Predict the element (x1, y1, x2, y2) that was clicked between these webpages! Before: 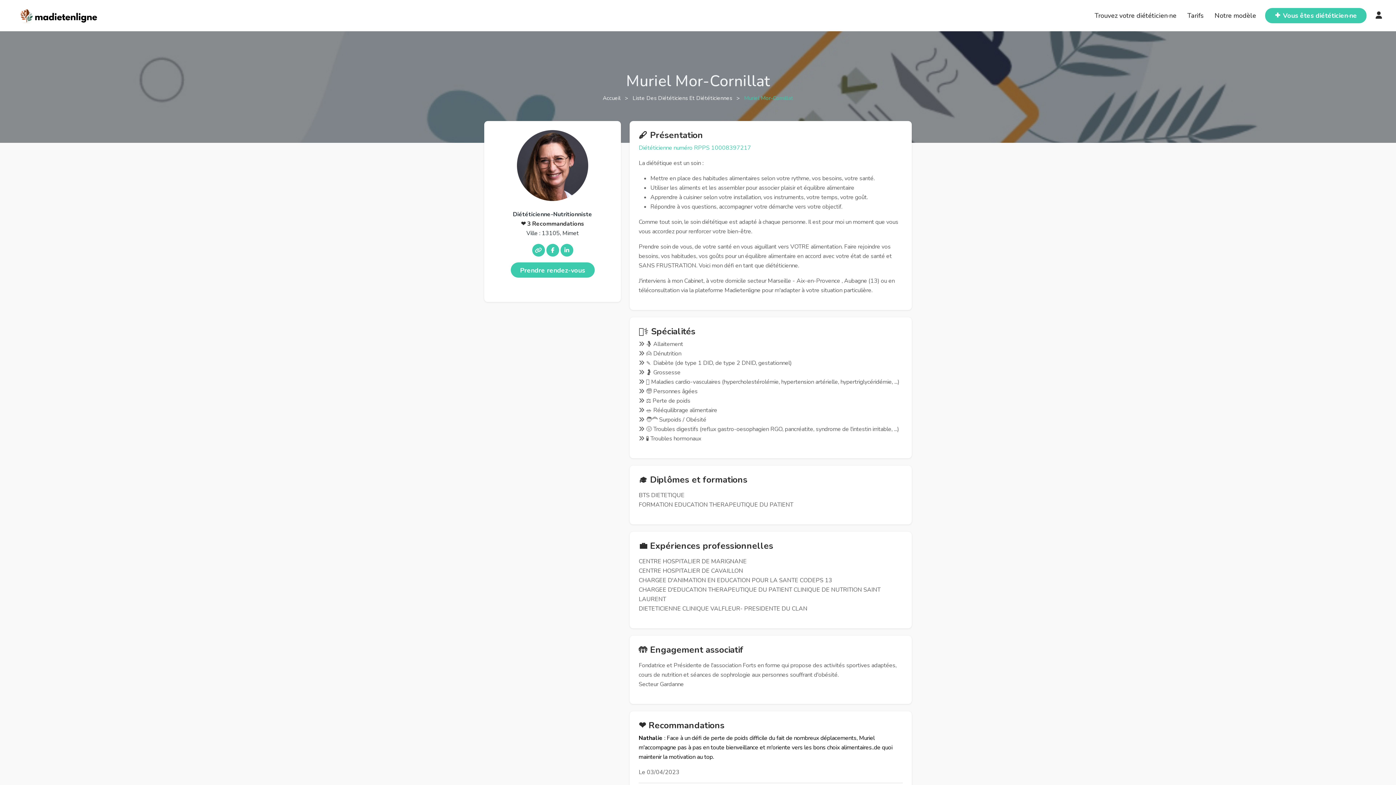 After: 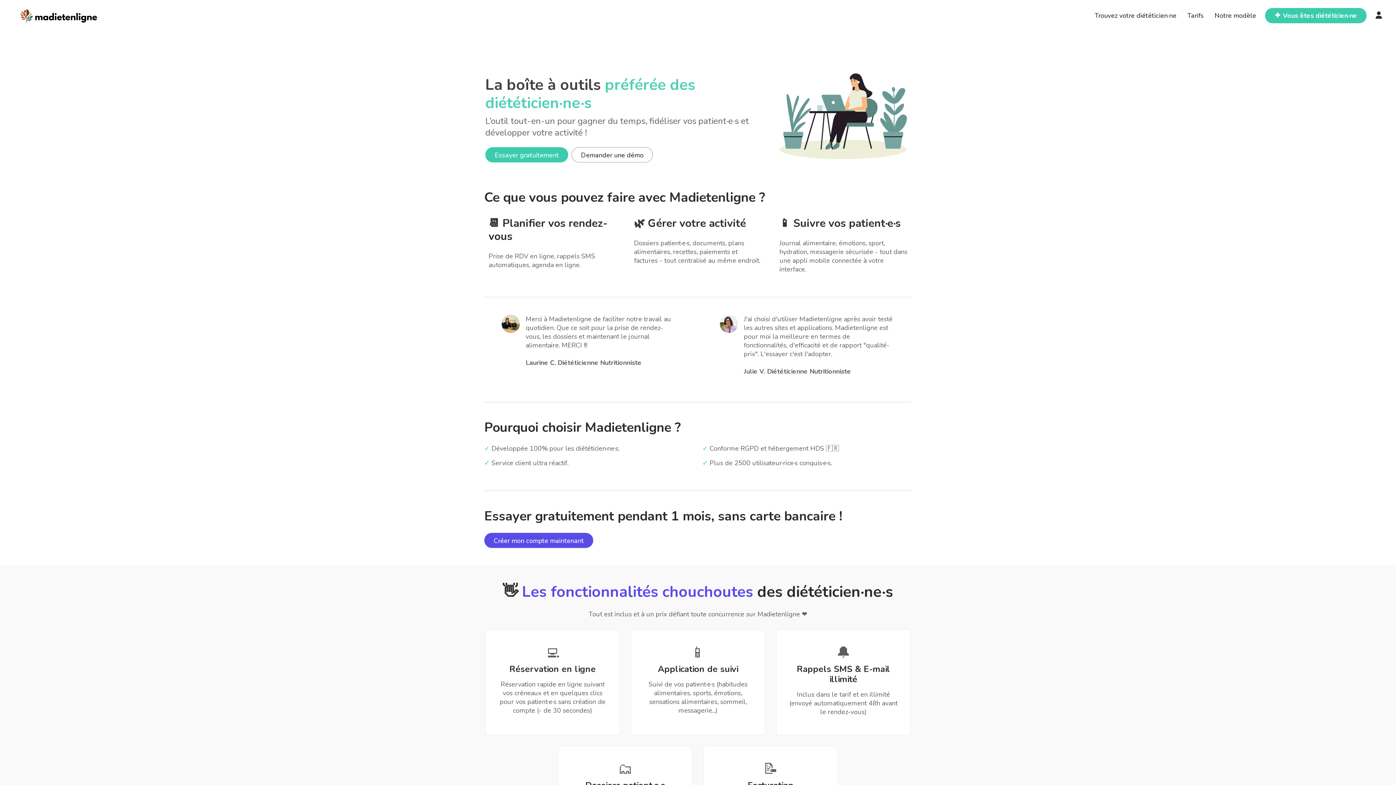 Action: bbox: (1274, 8, 1357, 22) label: ➕ Vous êtes diététicien·ne